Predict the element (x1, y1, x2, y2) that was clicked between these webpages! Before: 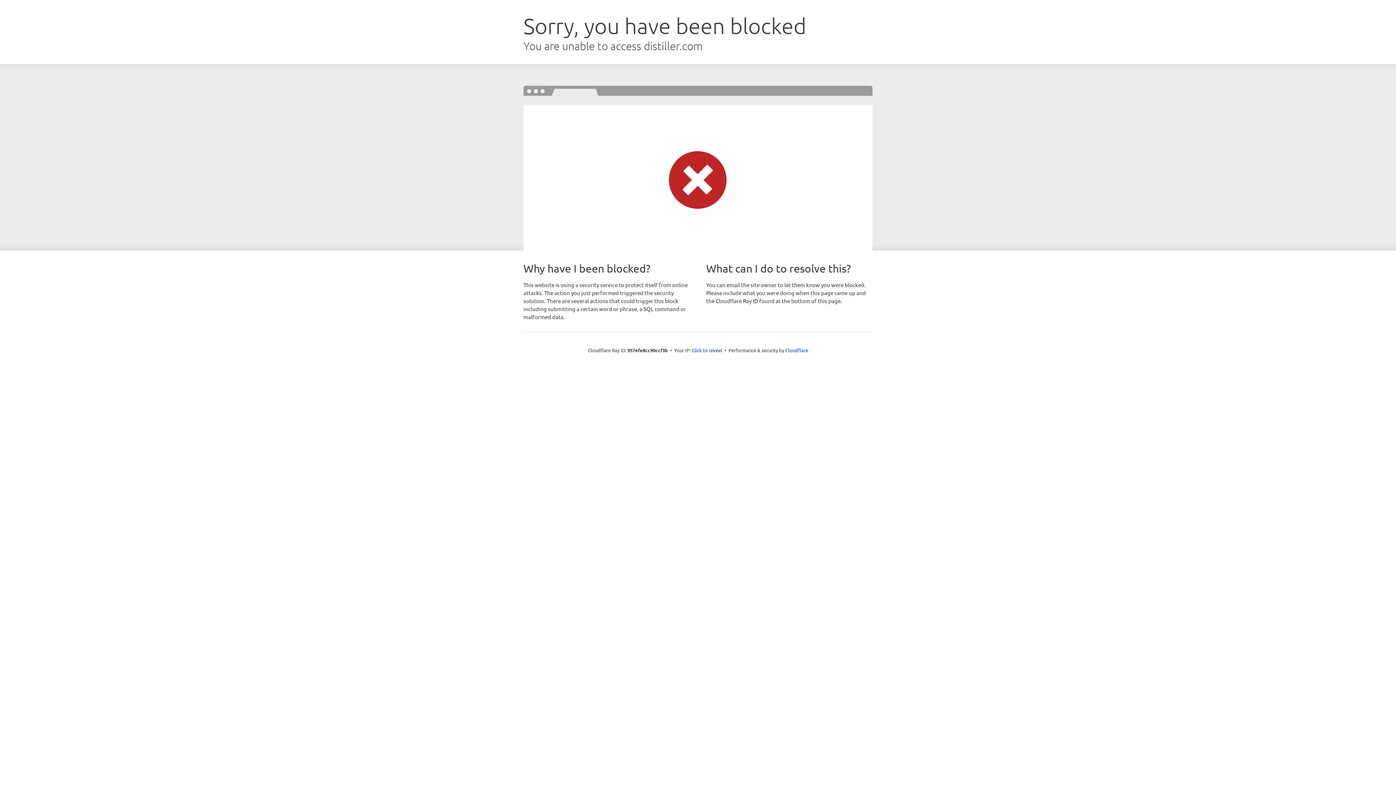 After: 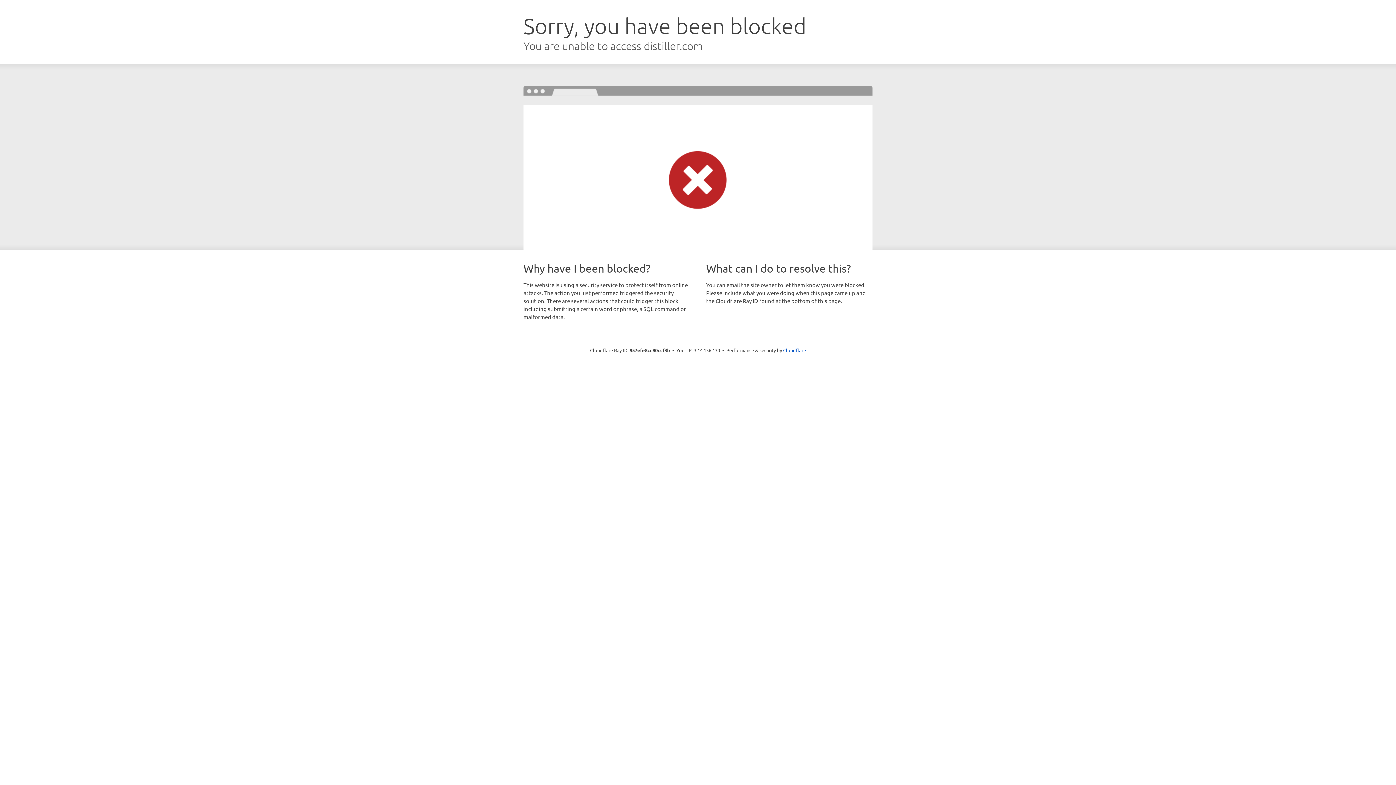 Action: bbox: (691, 346, 722, 353) label: Click to reveal